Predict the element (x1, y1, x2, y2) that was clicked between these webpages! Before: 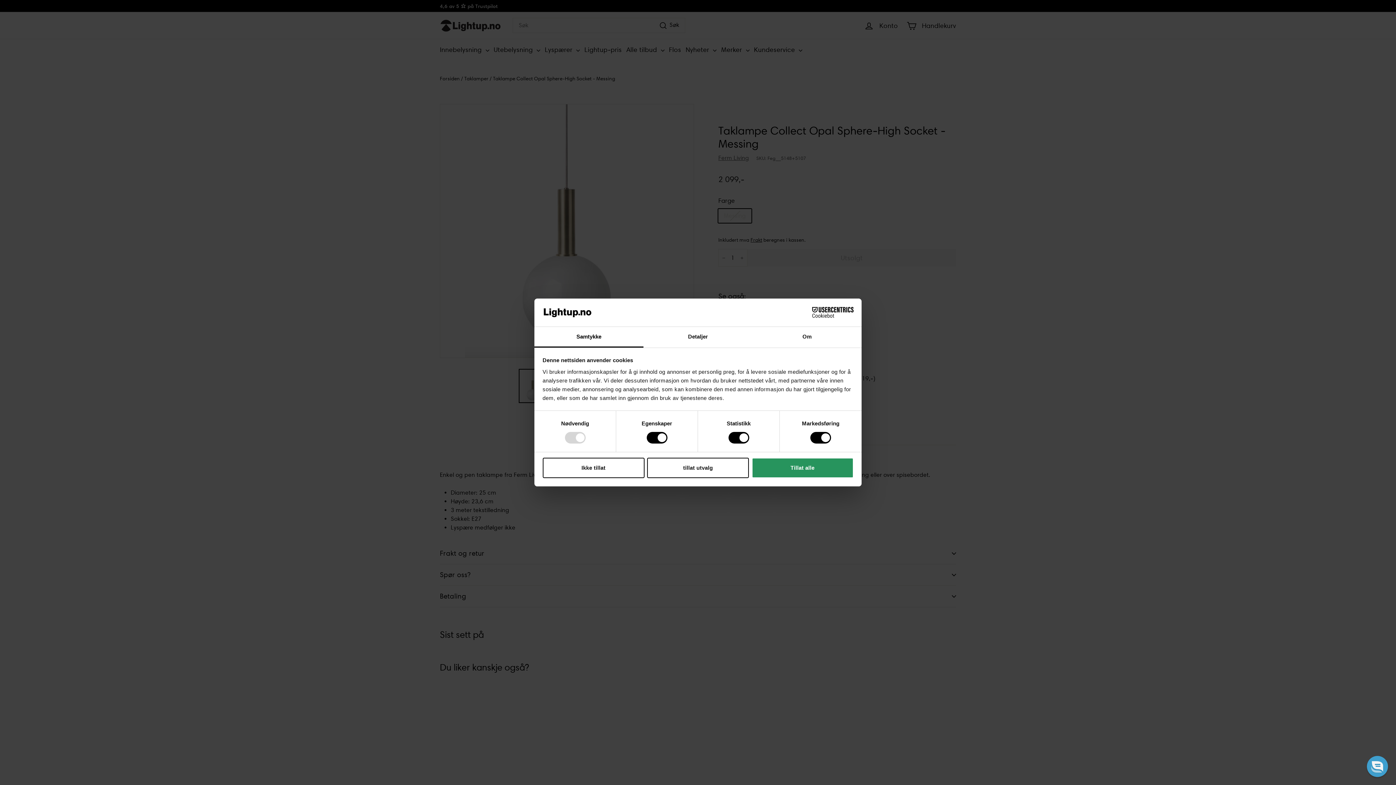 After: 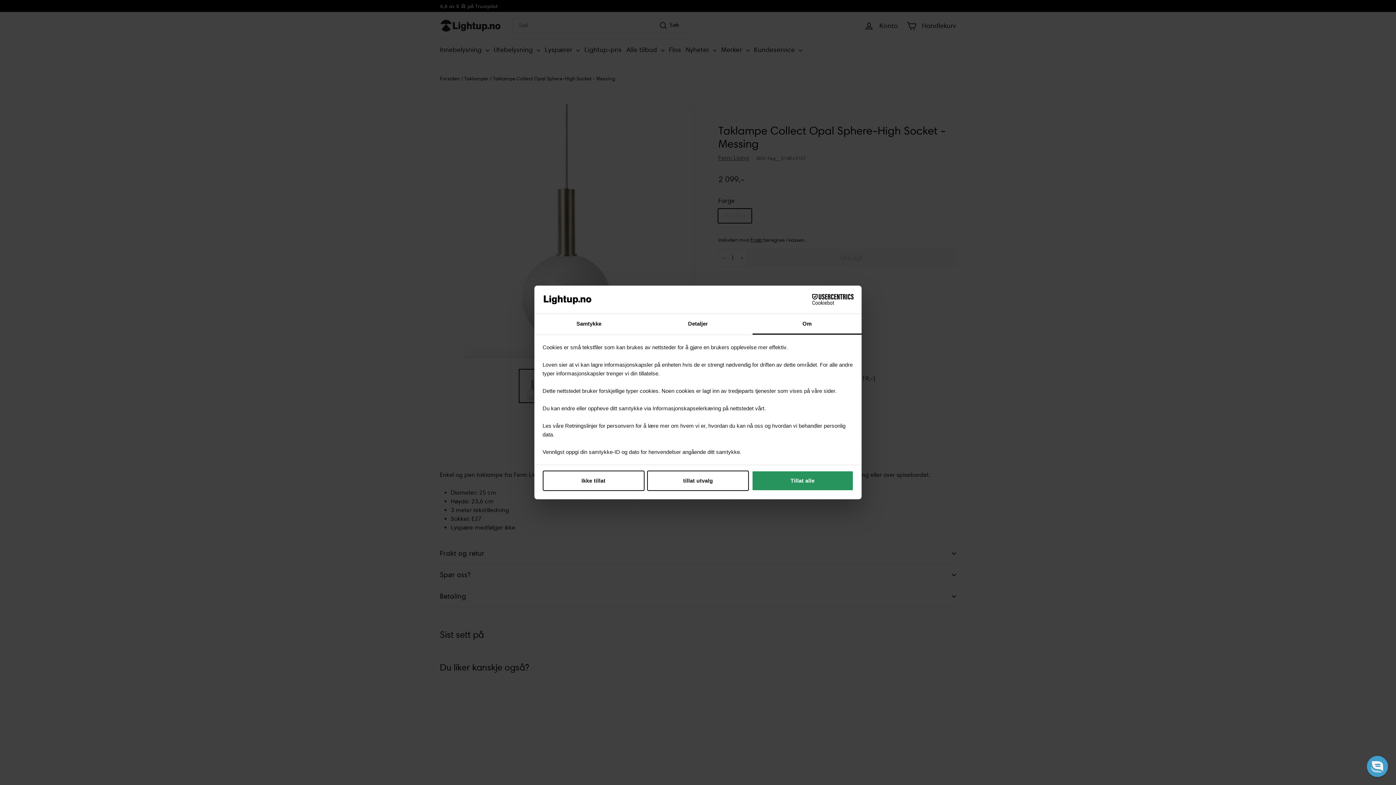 Action: bbox: (752, 327, 861, 347) label: Om